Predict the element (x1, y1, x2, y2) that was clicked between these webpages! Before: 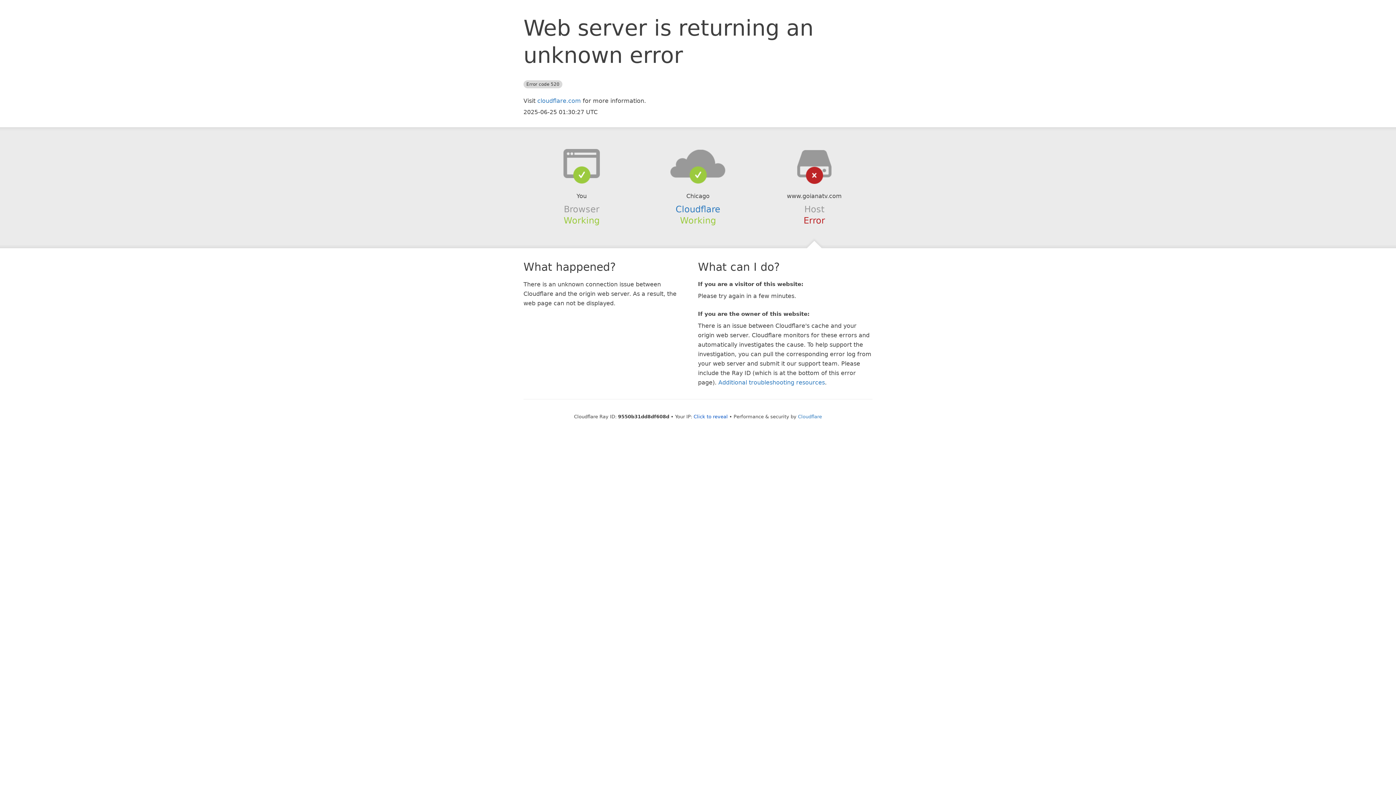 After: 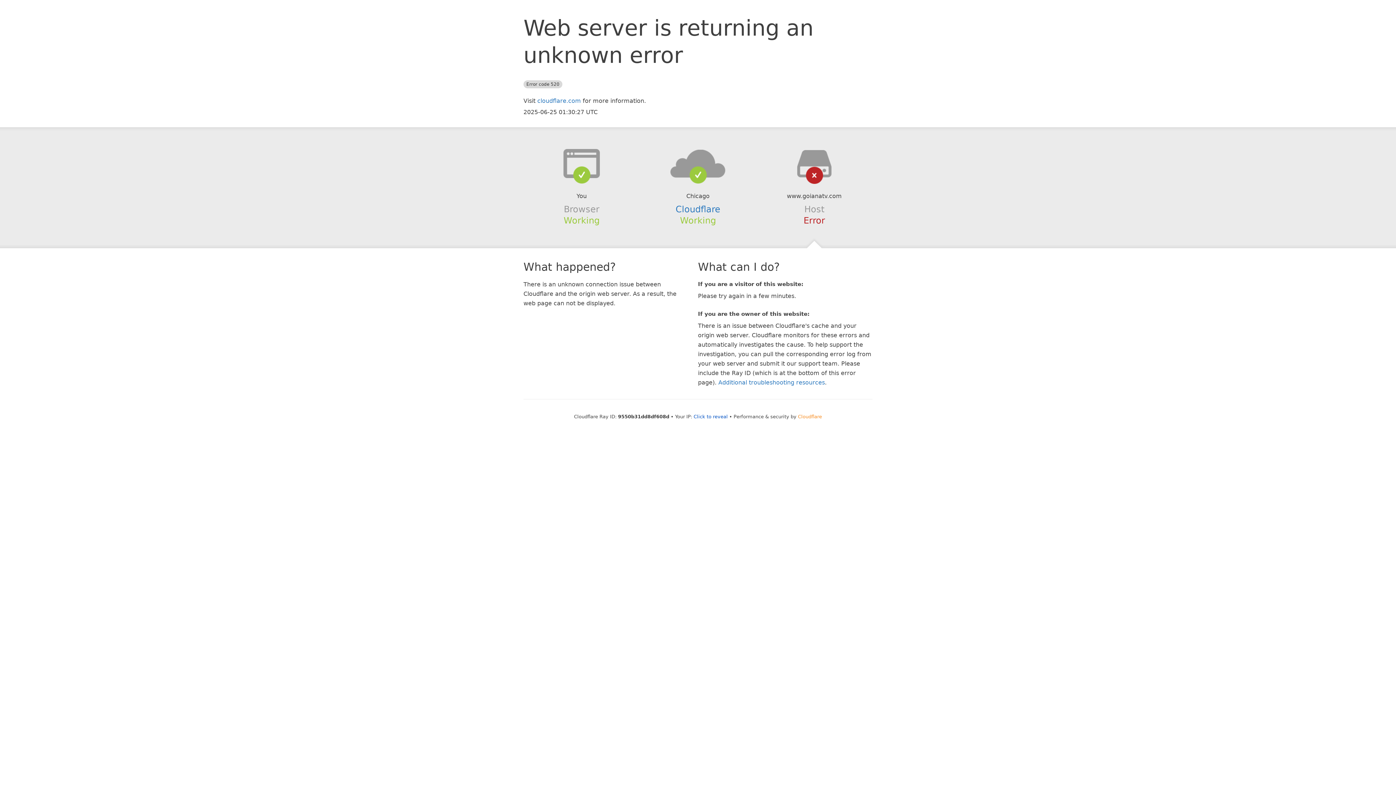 Action: bbox: (798, 414, 822, 419) label: Cloudflare